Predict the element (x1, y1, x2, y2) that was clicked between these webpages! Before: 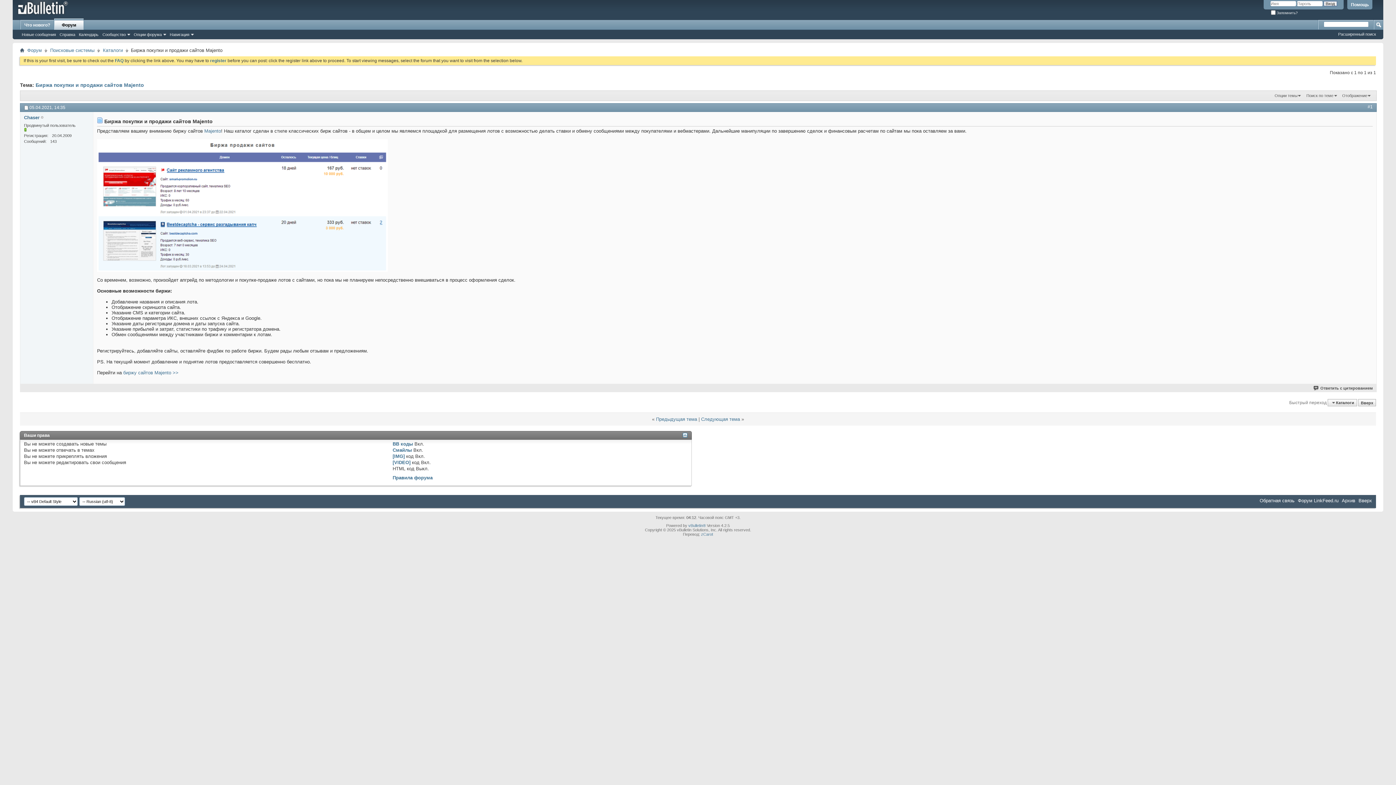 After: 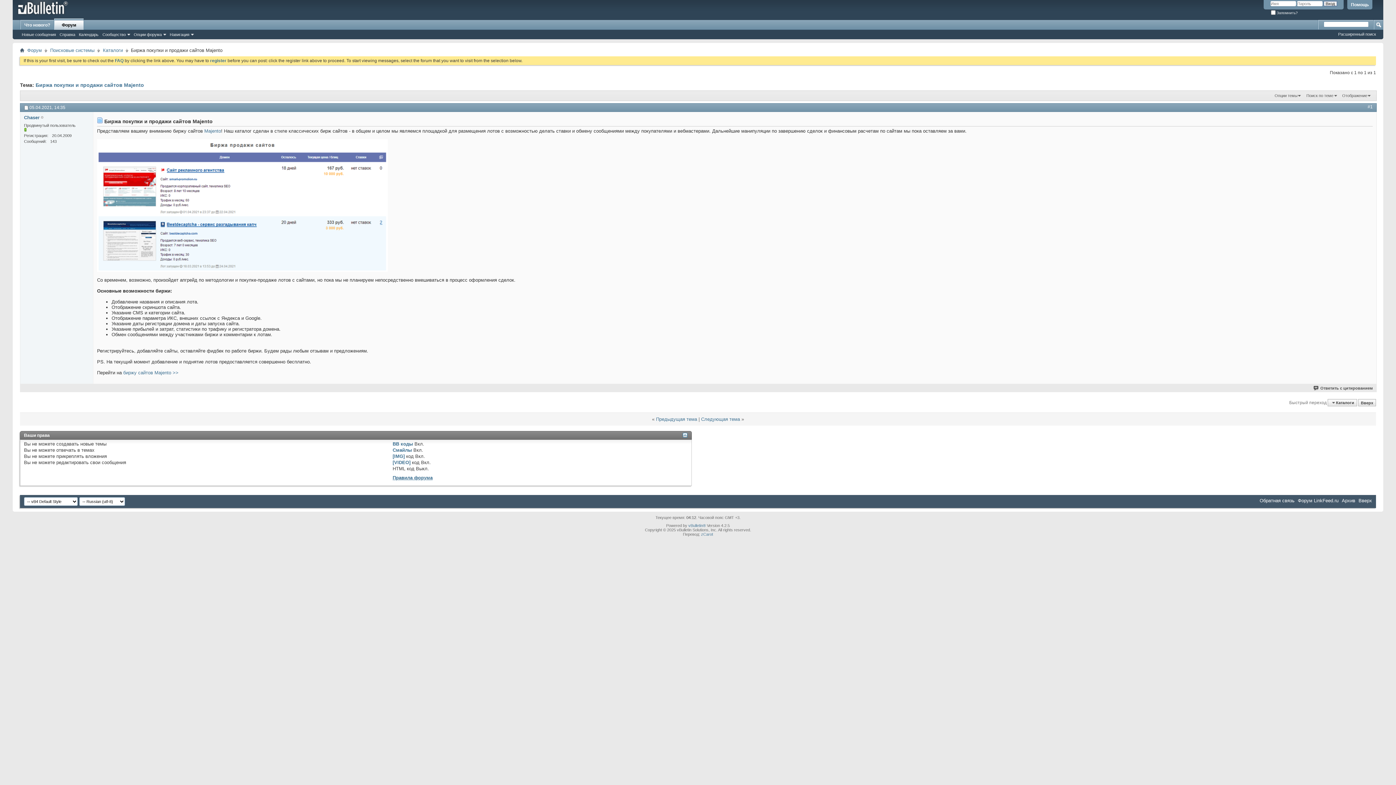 Action: bbox: (392, 475, 432, 480) label: Правила форума